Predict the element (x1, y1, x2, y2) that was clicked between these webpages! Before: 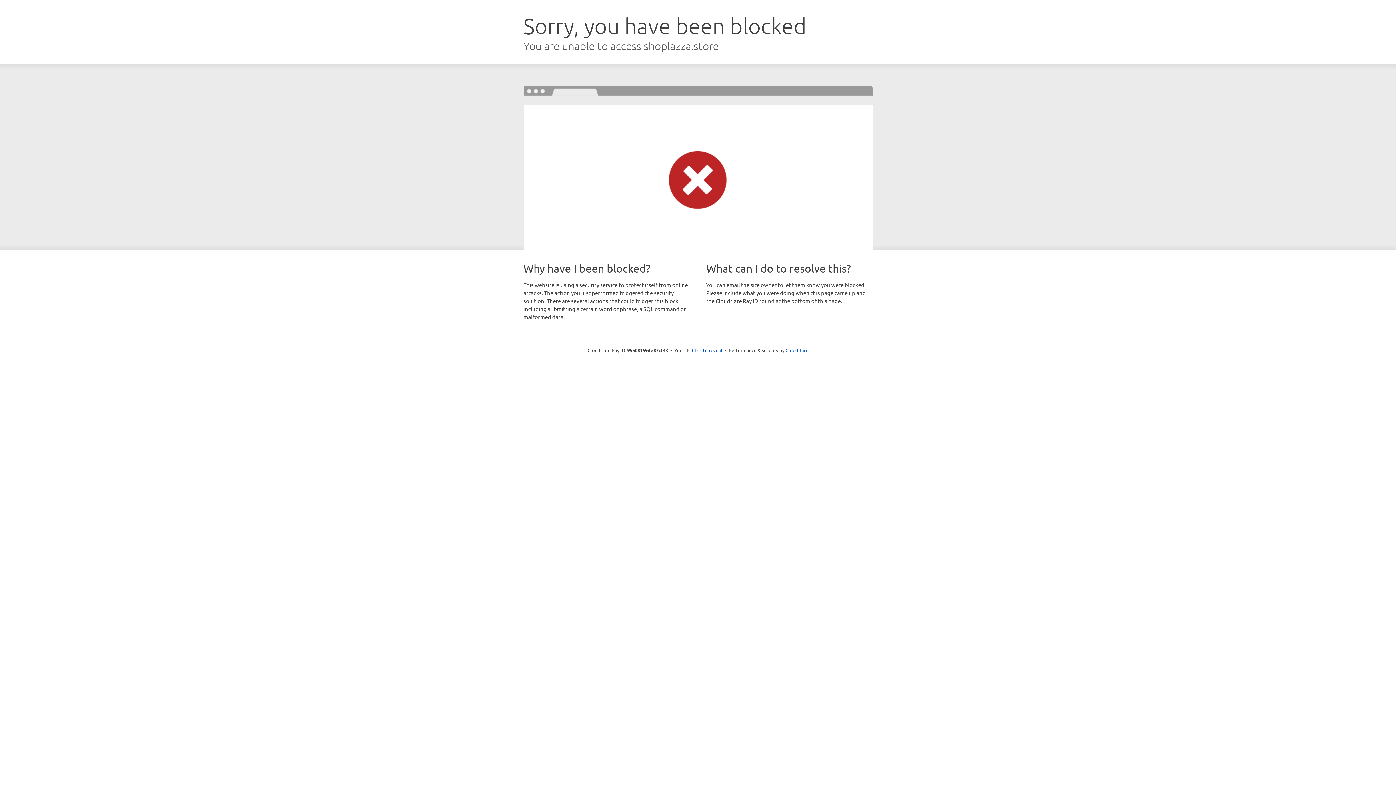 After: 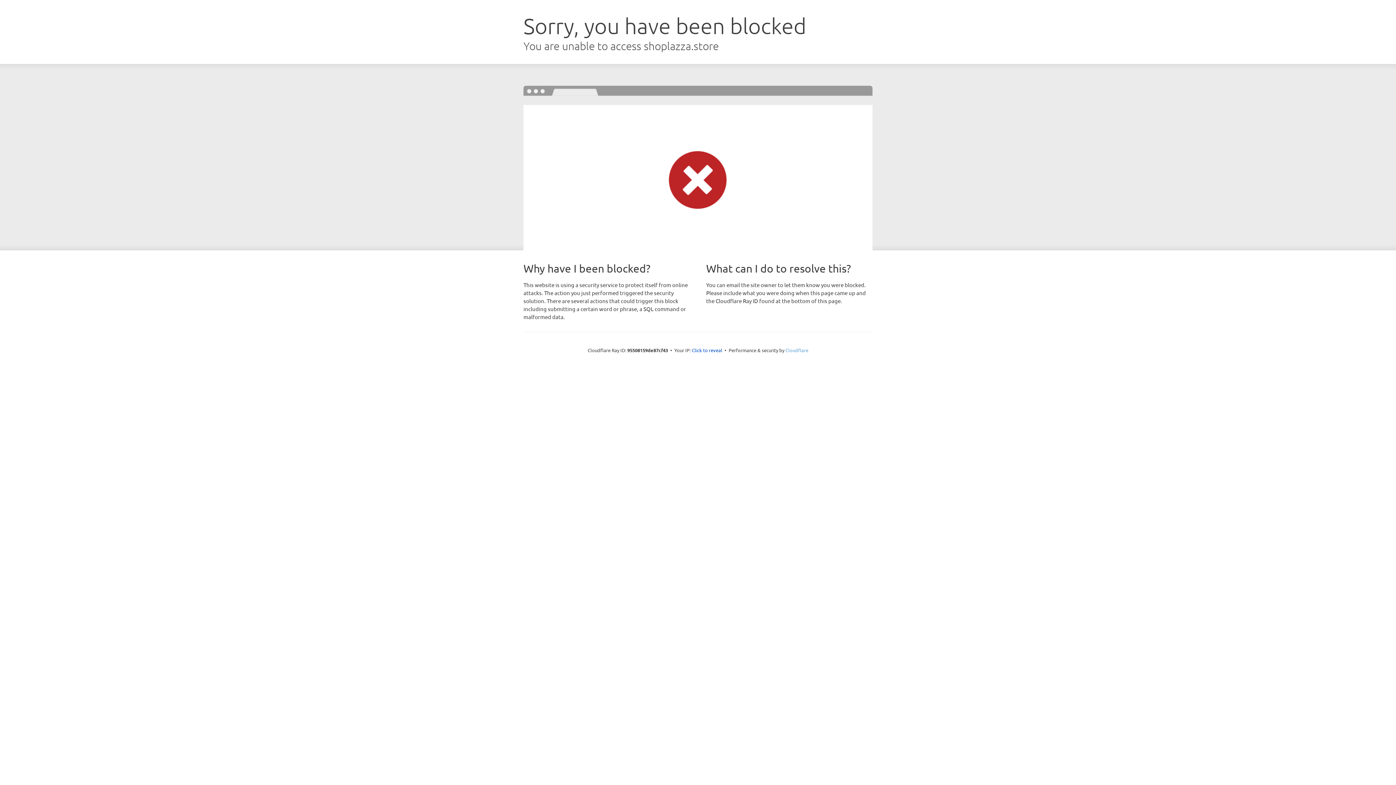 Action: bbox: (785, 347, 808, 353) label: Cloudflare